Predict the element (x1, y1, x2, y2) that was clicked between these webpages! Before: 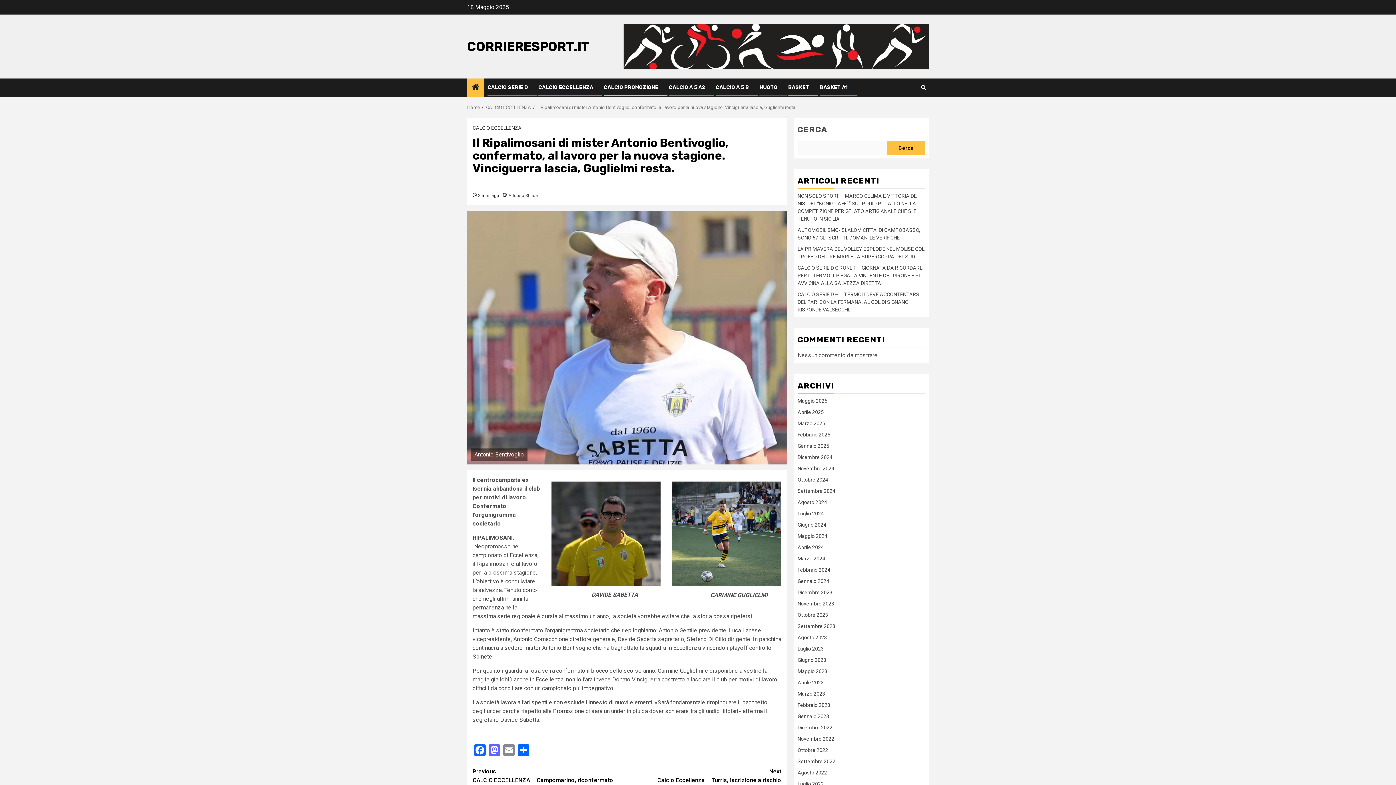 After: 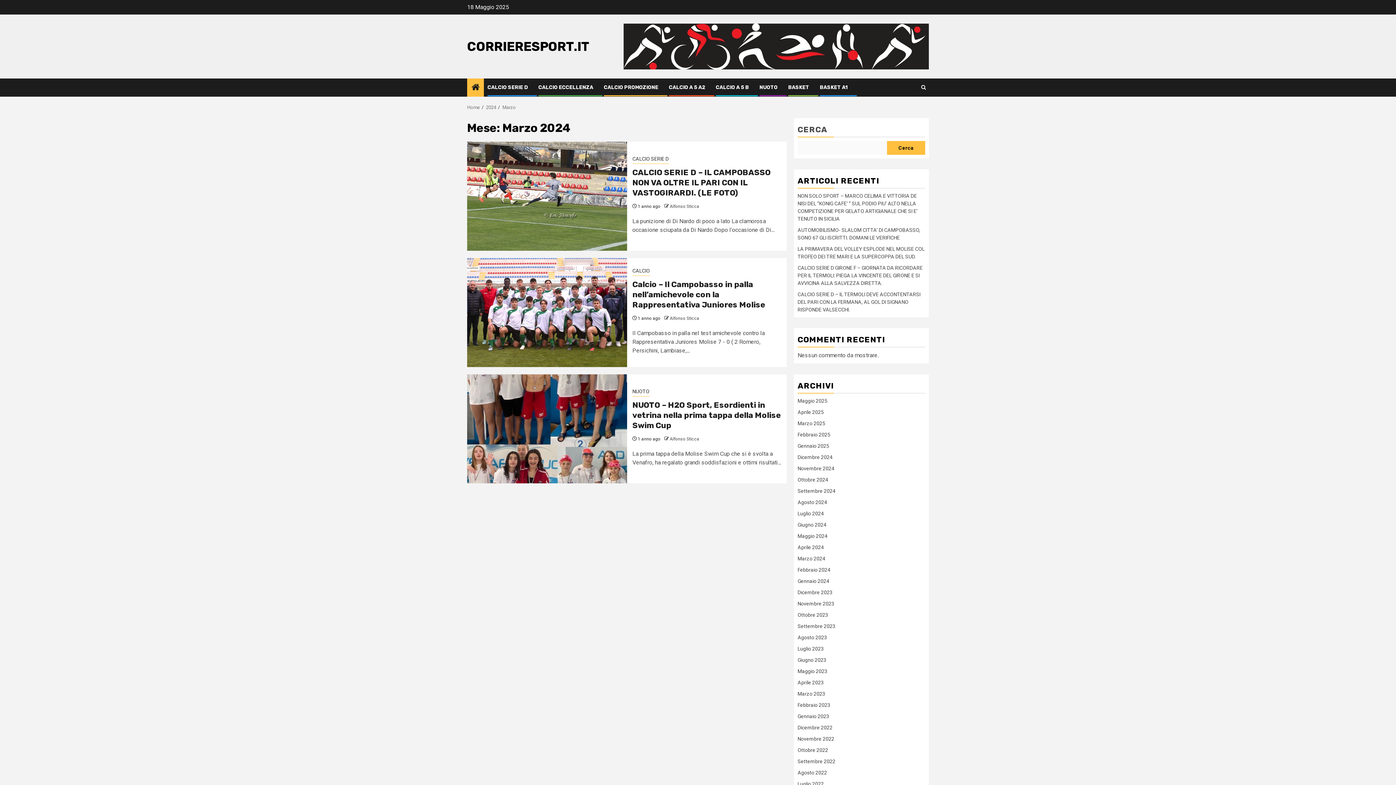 Action: bbox: (797, 556, 825, 561) label: Marzo 2024